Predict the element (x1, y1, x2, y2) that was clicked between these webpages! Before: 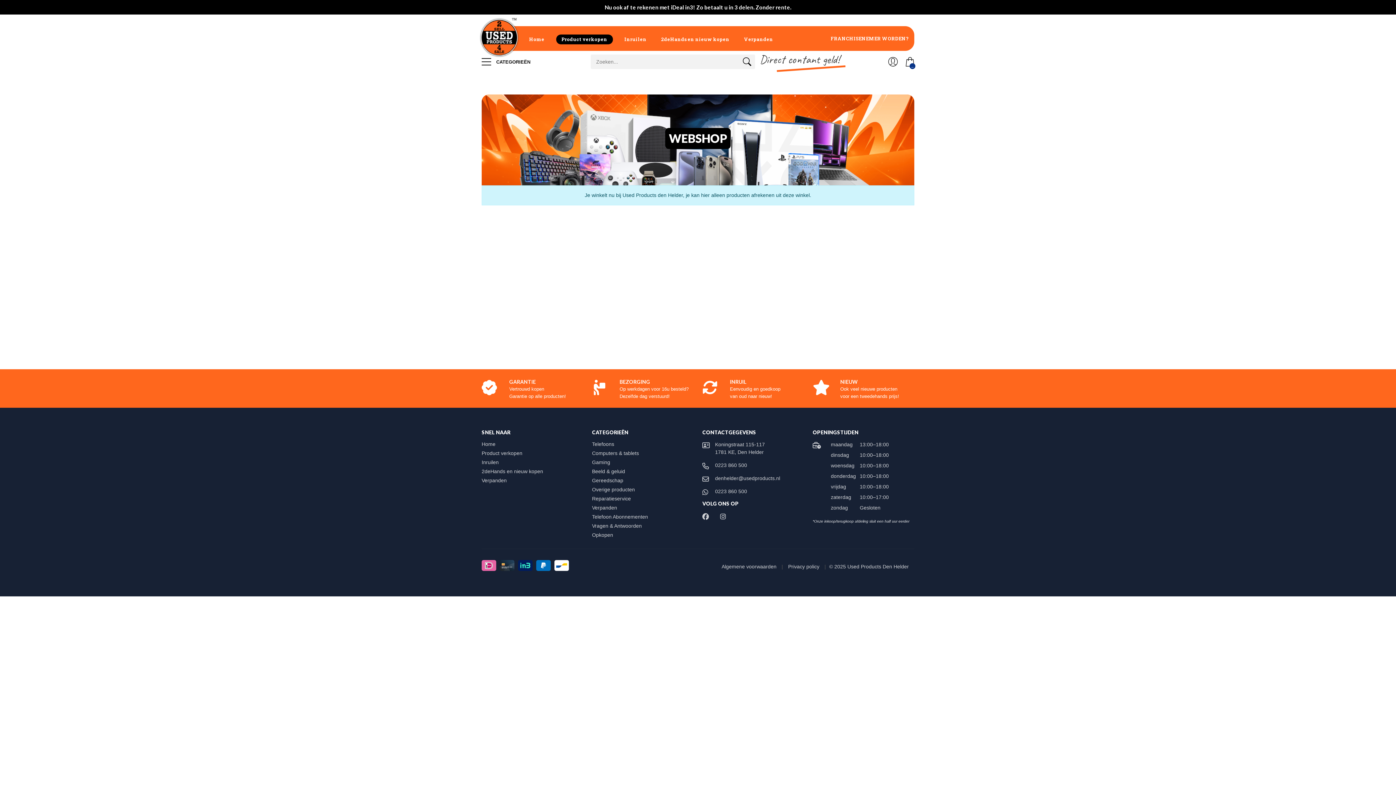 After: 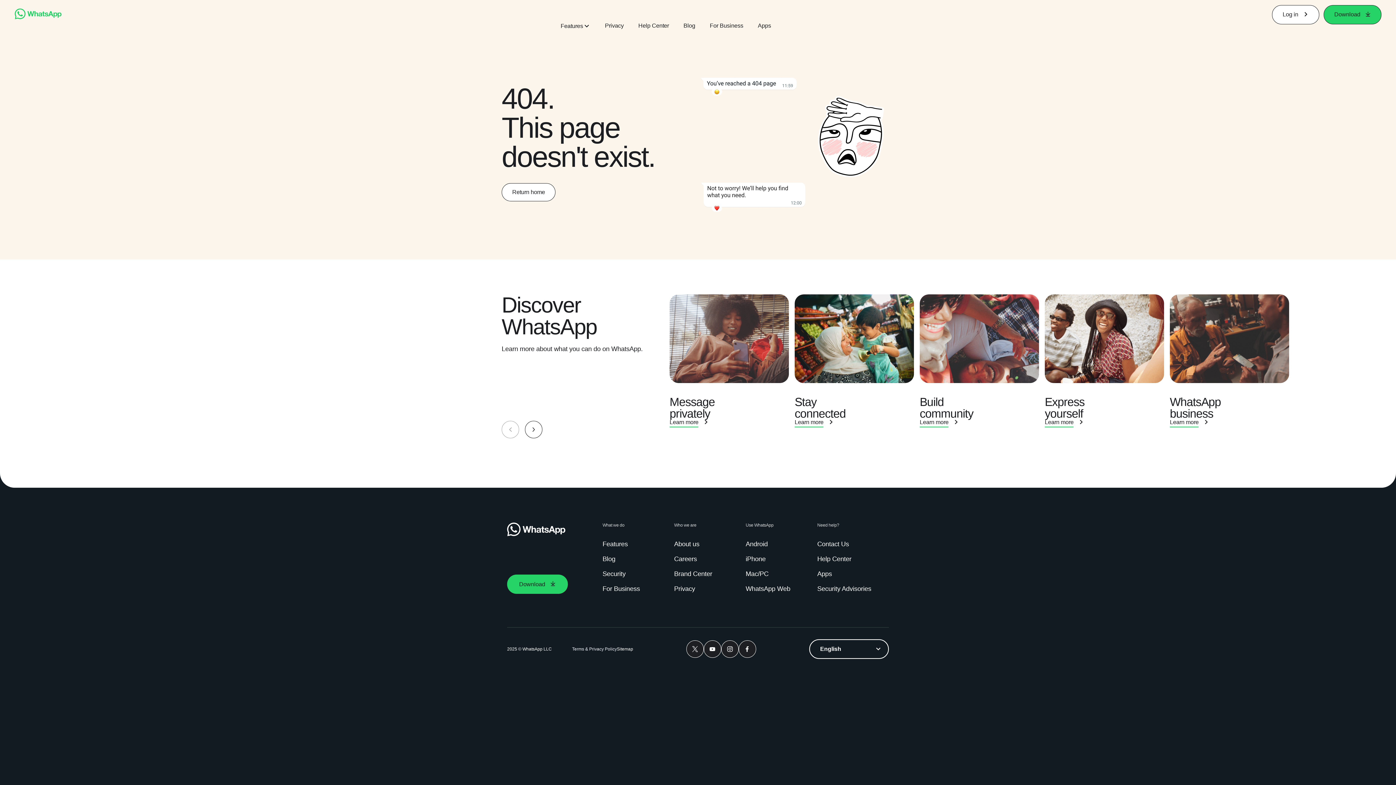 Action: bbox: (715, 488, 747, 494) label: 0223 860 500